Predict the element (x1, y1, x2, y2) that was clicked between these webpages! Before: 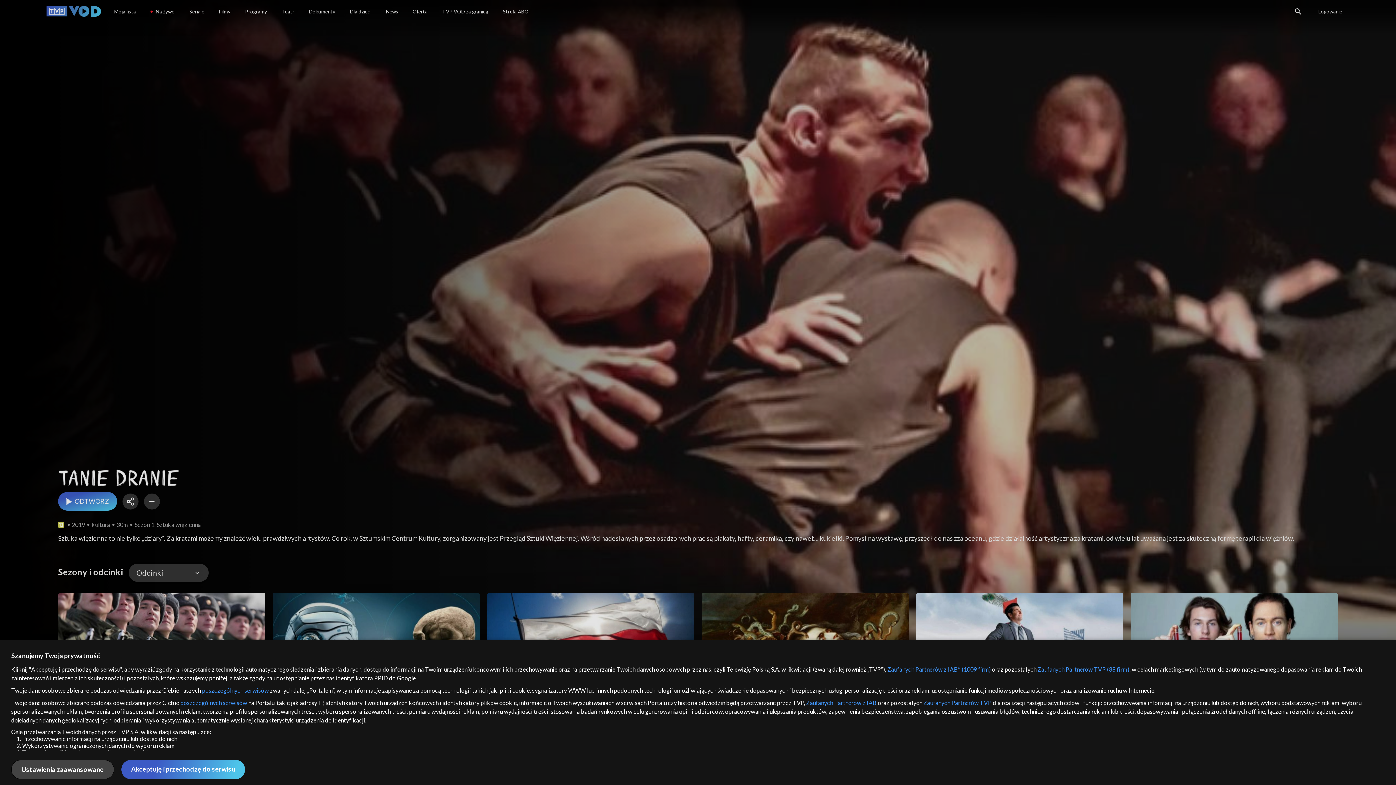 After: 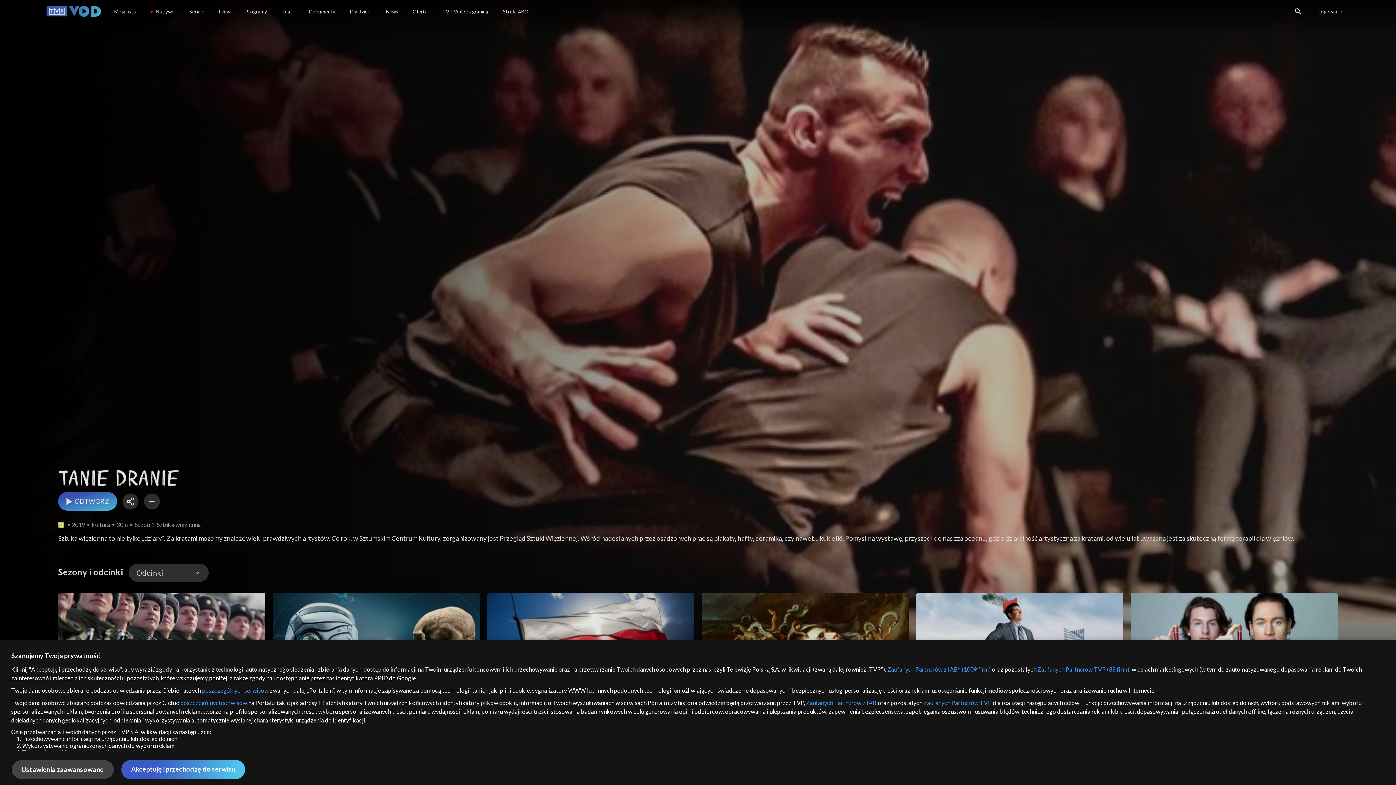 Action: label: Zaufanych Partnerów TVP bbox: (923, 699, 991, 706)